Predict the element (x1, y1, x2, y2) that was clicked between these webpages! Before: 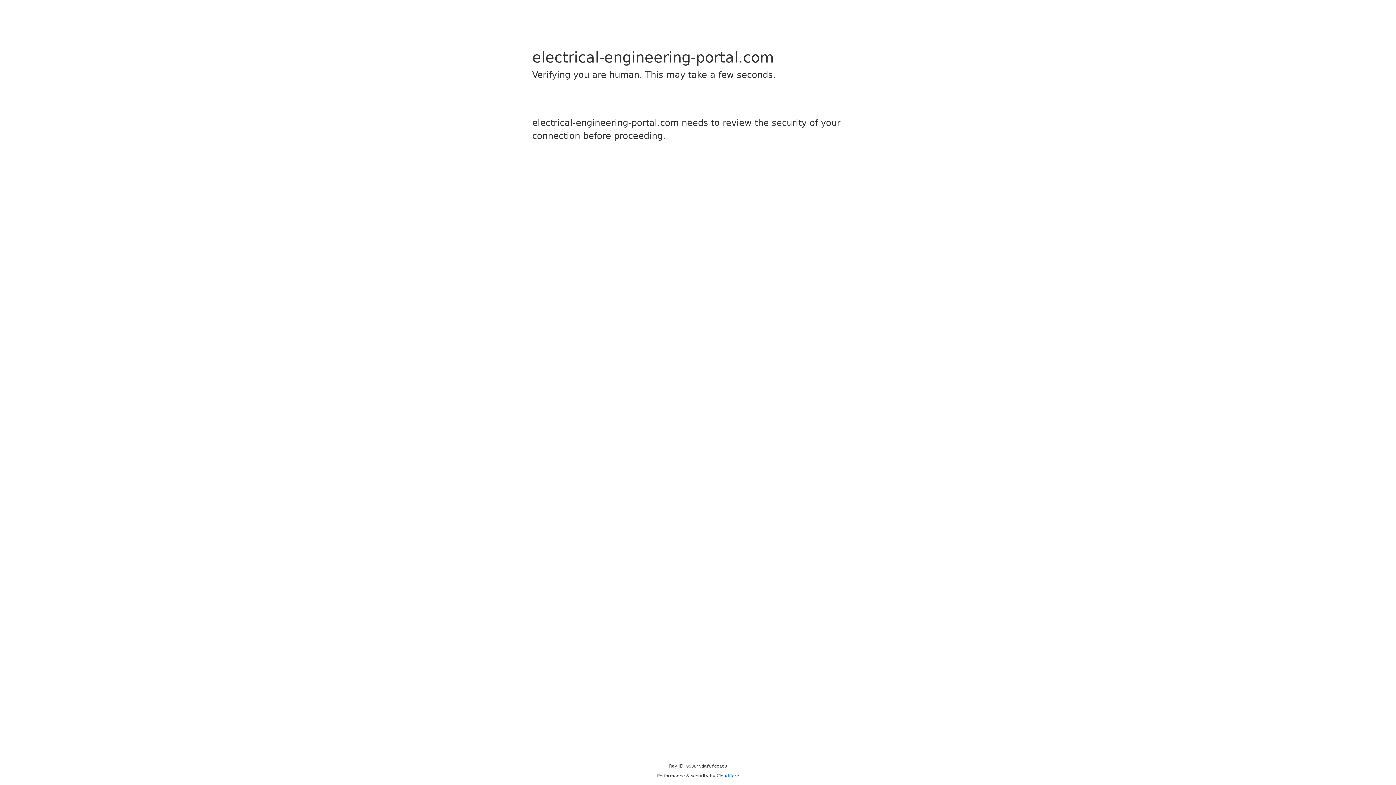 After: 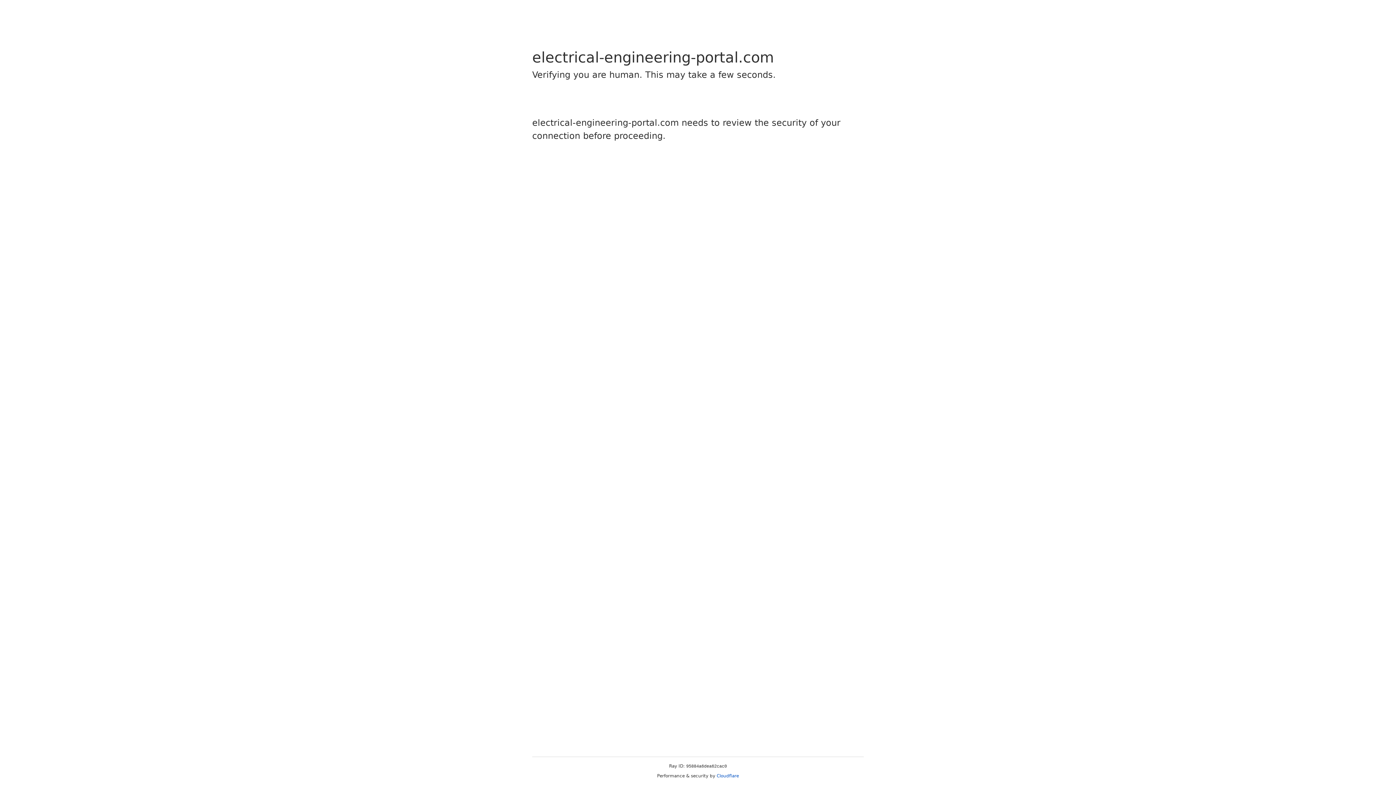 Action: label: Cloudflare bbox: (716, 773, 739, 778)